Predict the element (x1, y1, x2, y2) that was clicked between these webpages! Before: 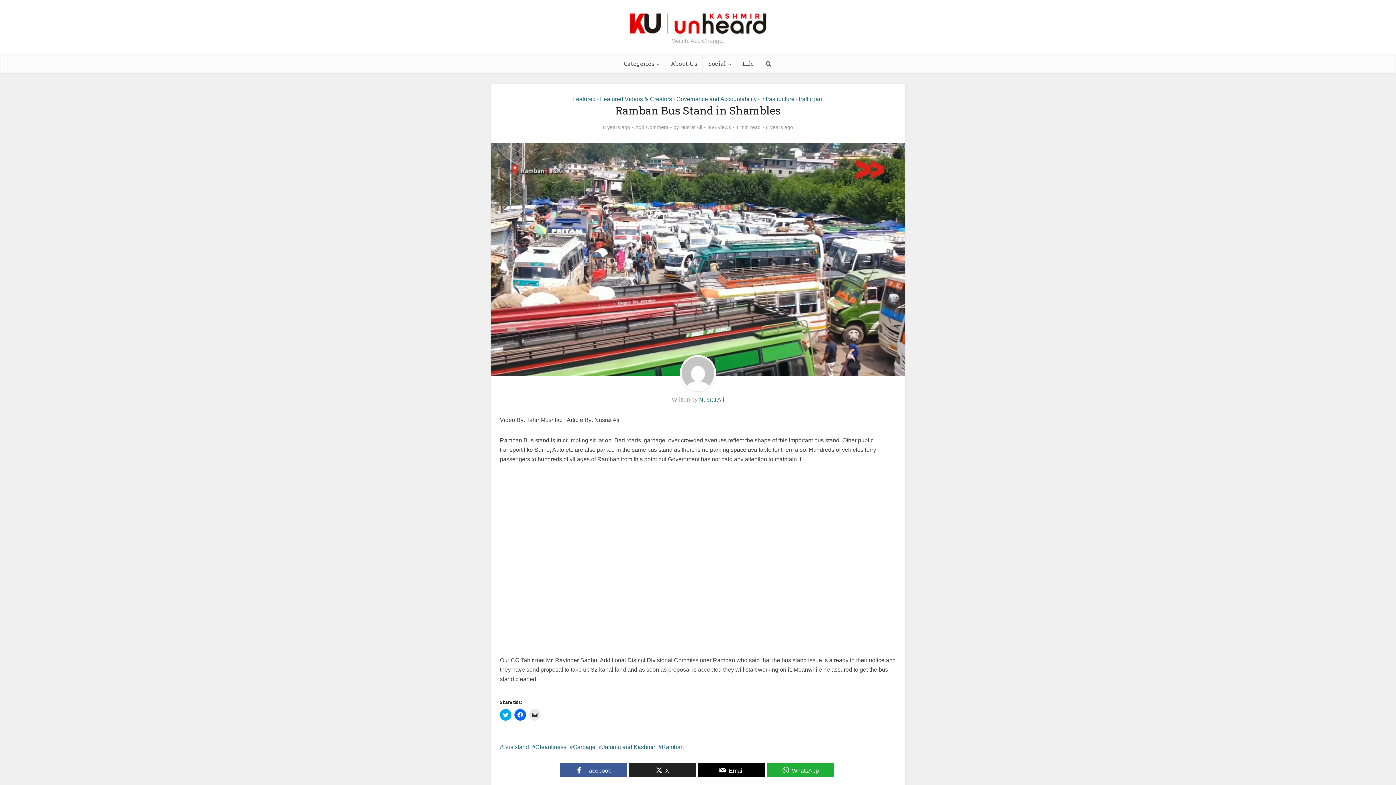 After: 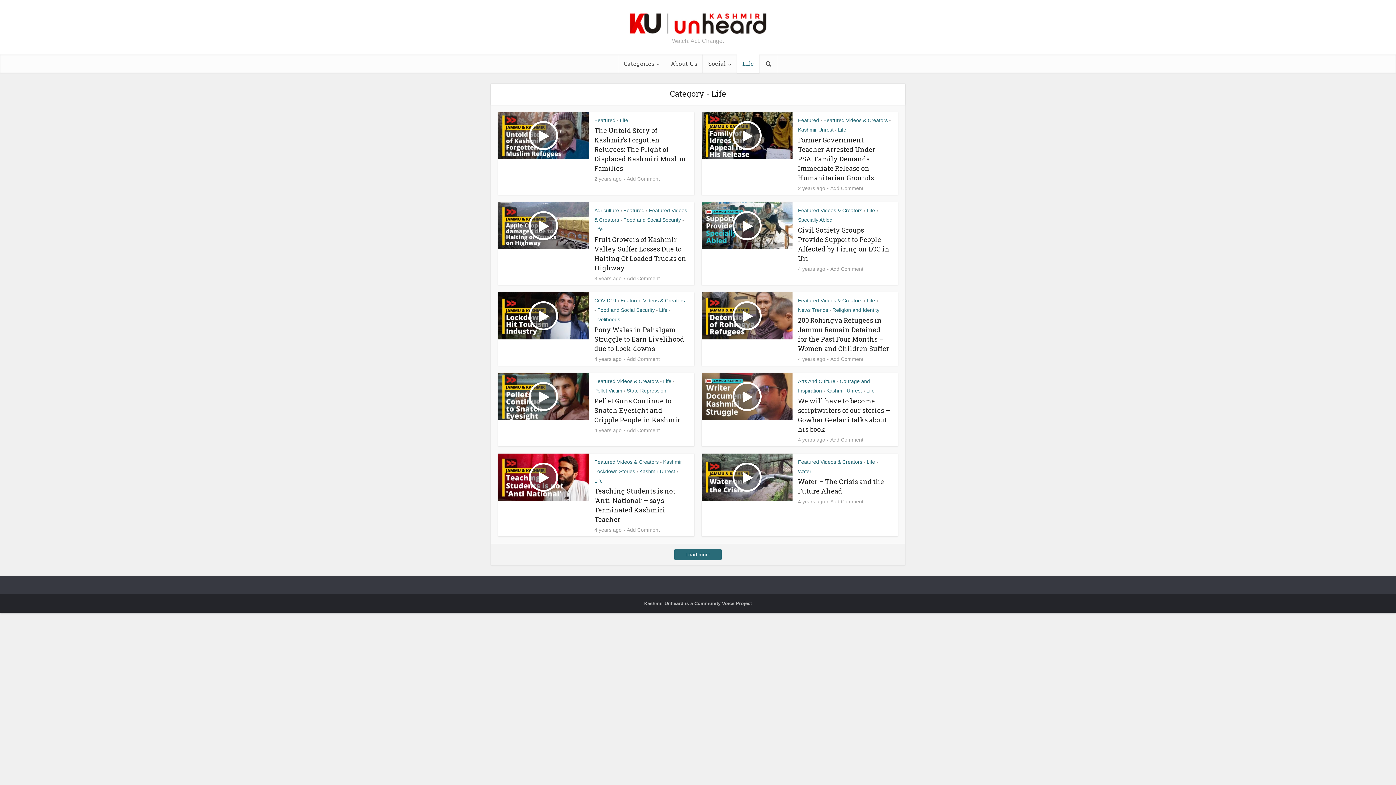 Action: label: Life bbox: (737, 54, 759, 72)